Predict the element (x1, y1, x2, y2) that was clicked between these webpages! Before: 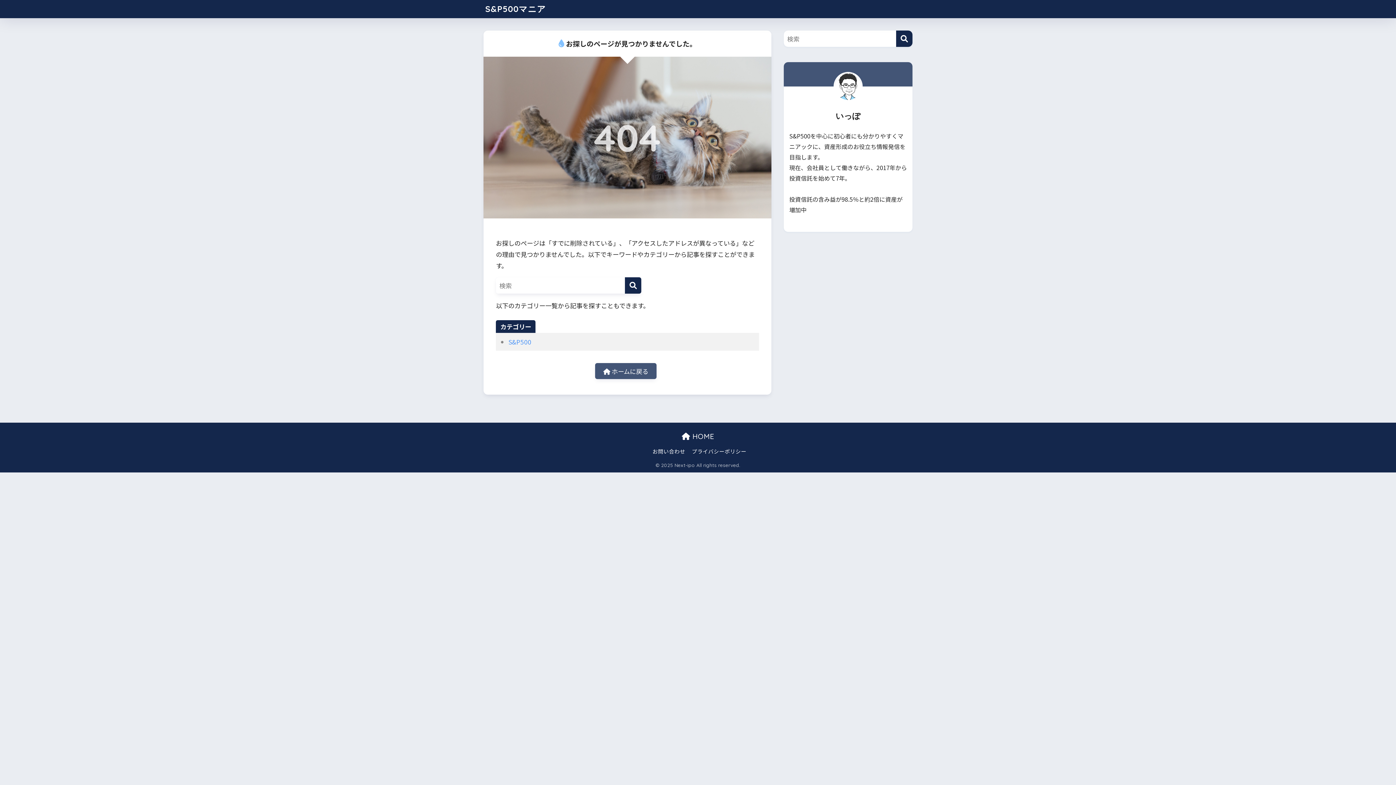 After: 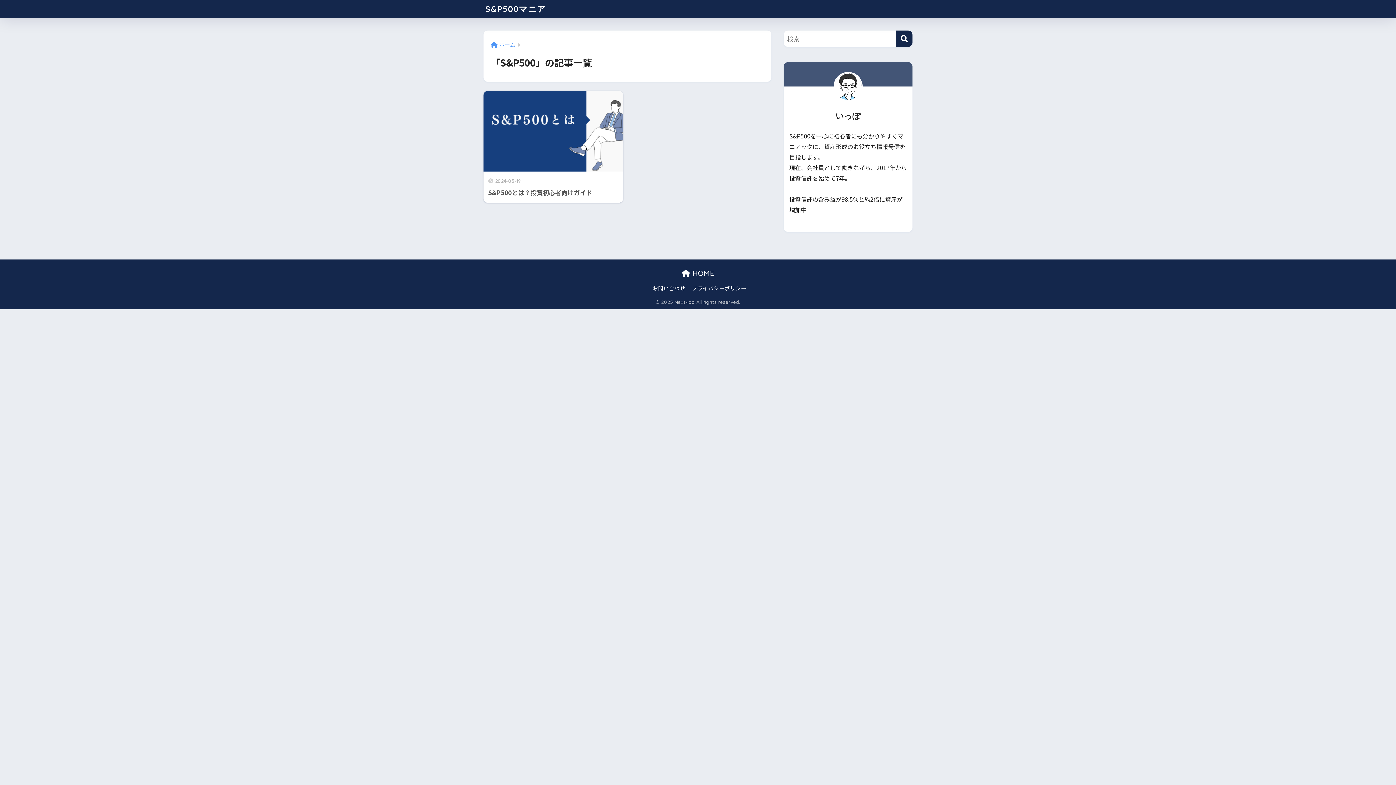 Action: bbox: (508, 337, 531, 346) label: S&P500